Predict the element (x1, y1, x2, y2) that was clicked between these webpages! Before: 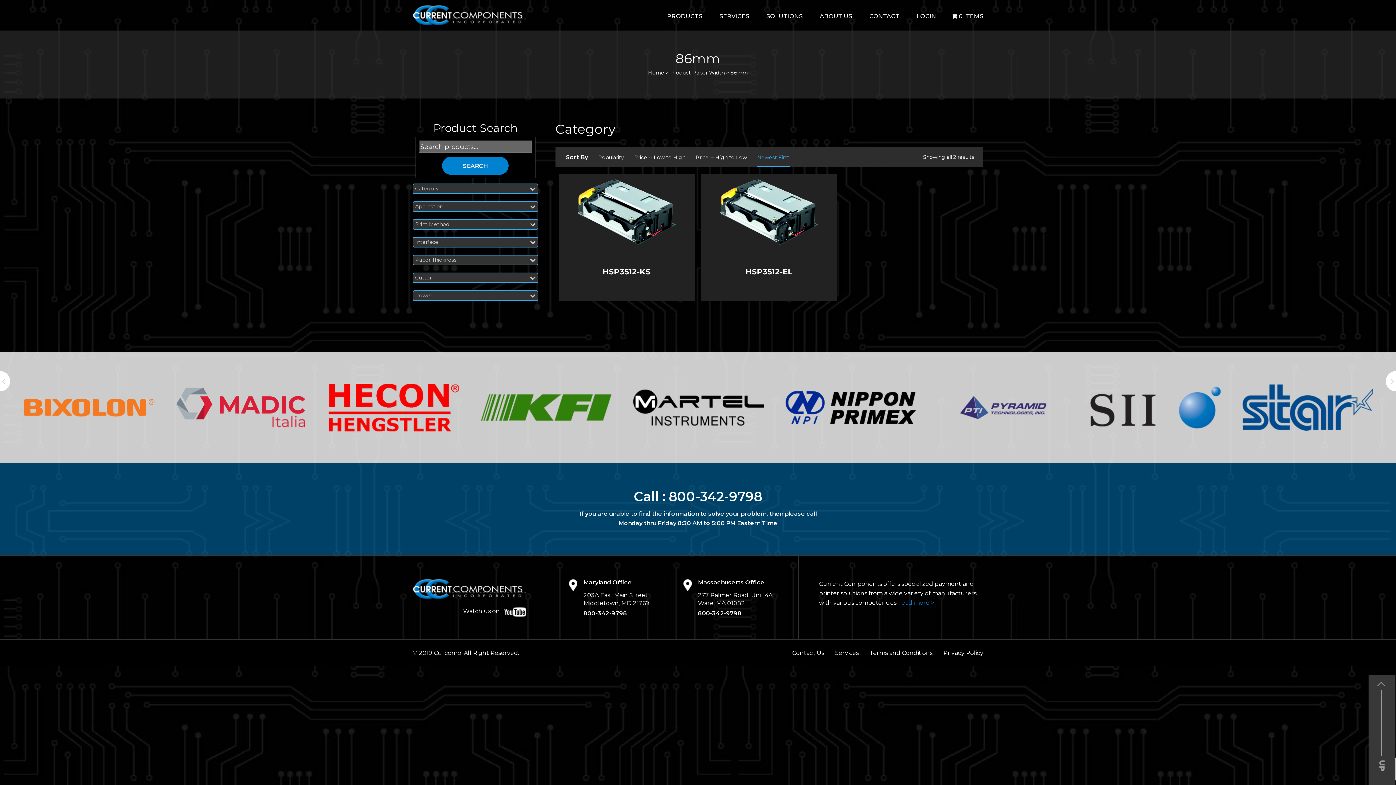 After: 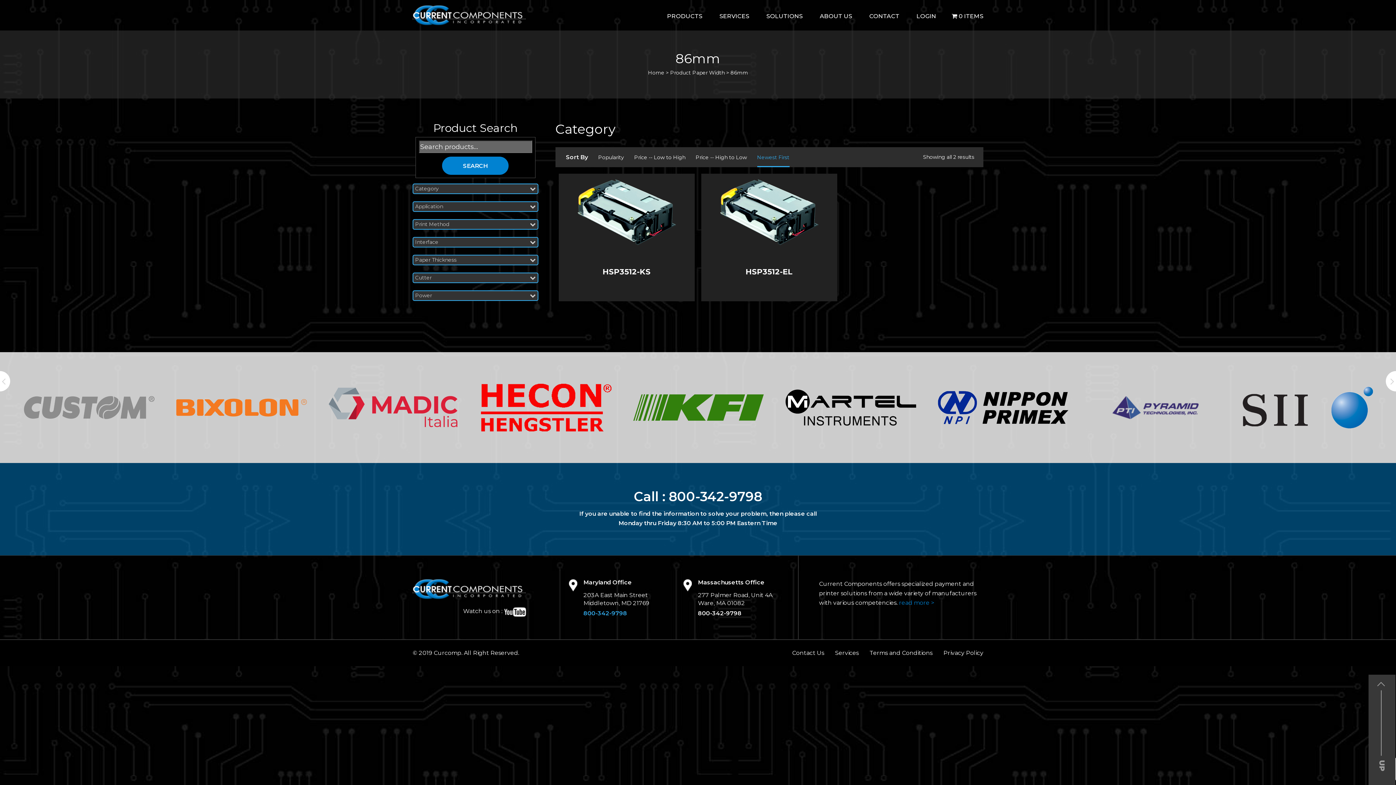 Action: bbox: (583, 610, 627, 617) label: 800-342-9798